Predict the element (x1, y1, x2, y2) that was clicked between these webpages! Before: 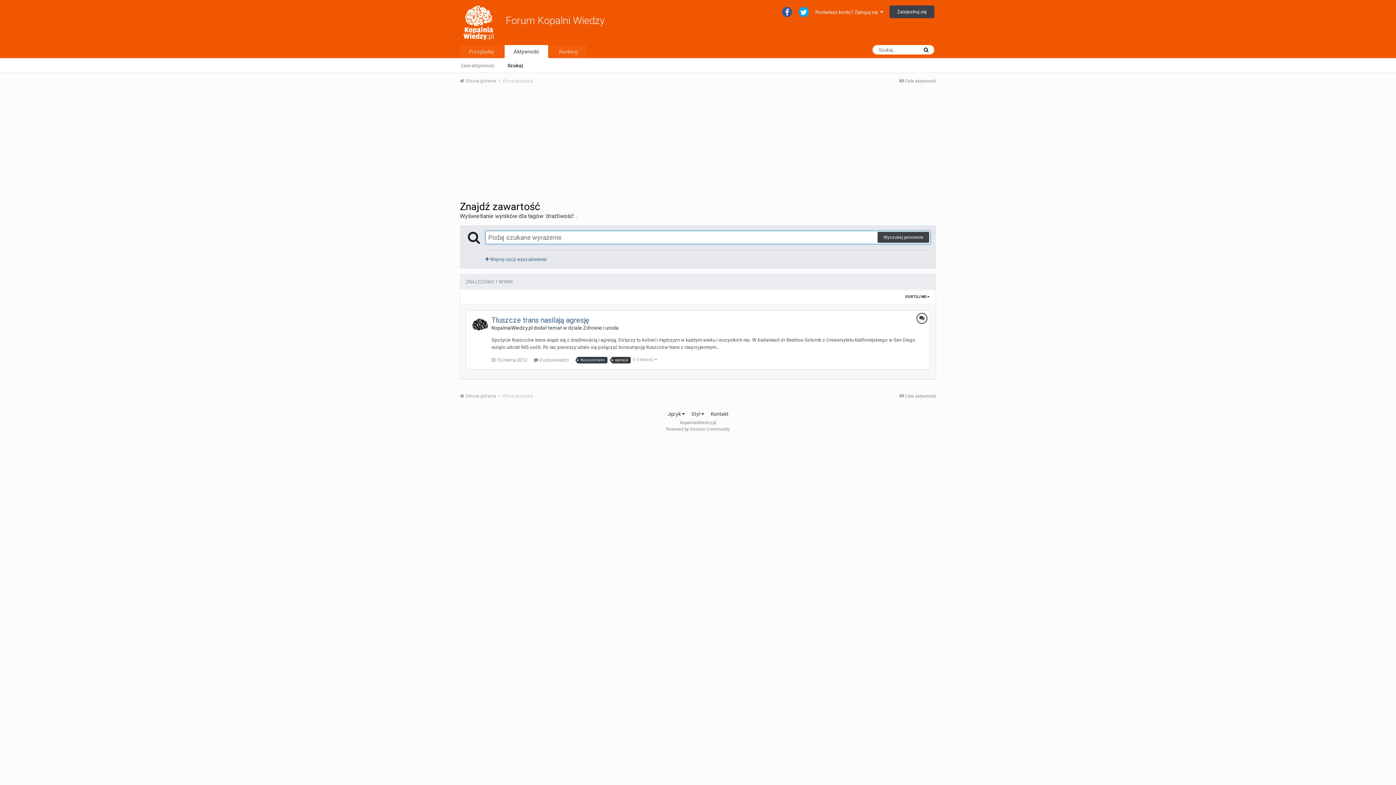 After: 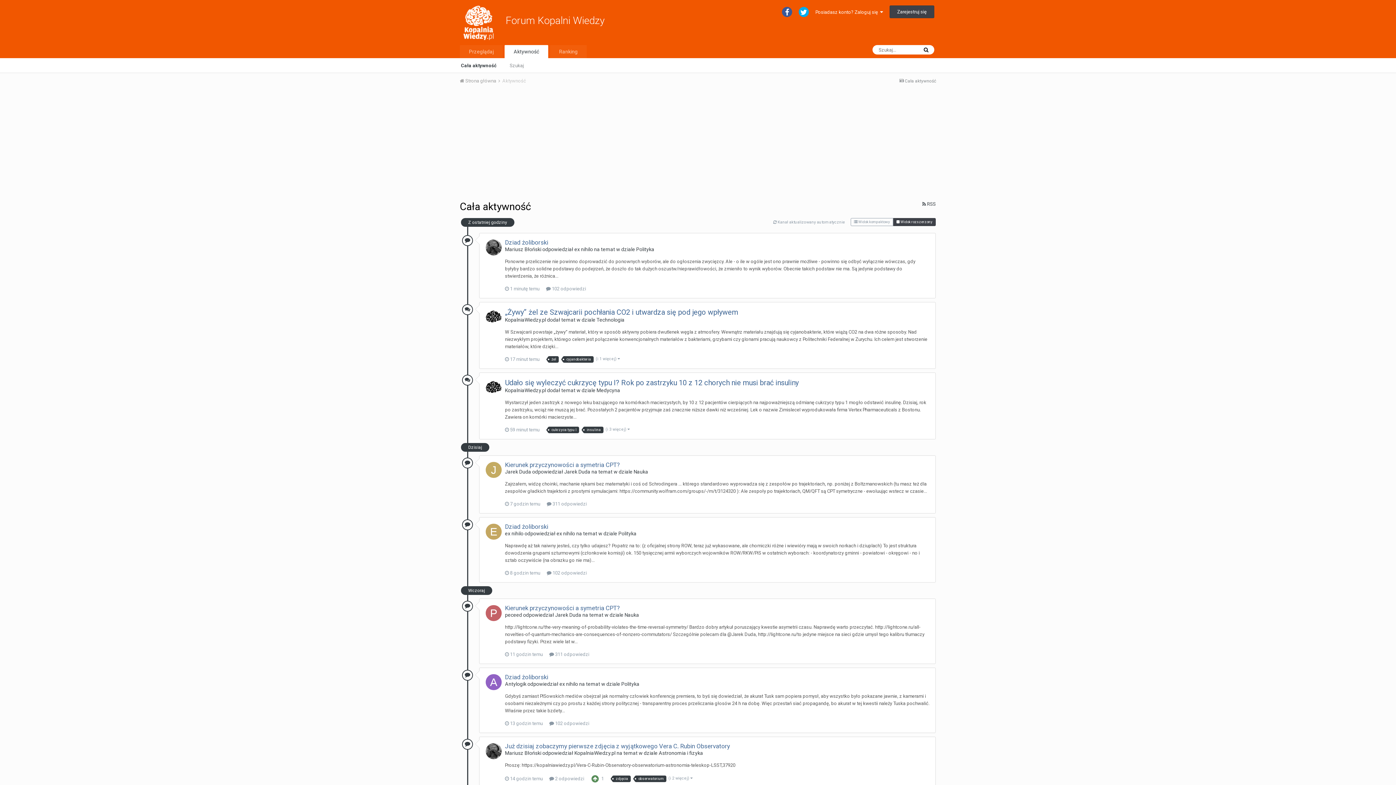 Action: bbox: (504, 45, 548, 58) label: Aktywność